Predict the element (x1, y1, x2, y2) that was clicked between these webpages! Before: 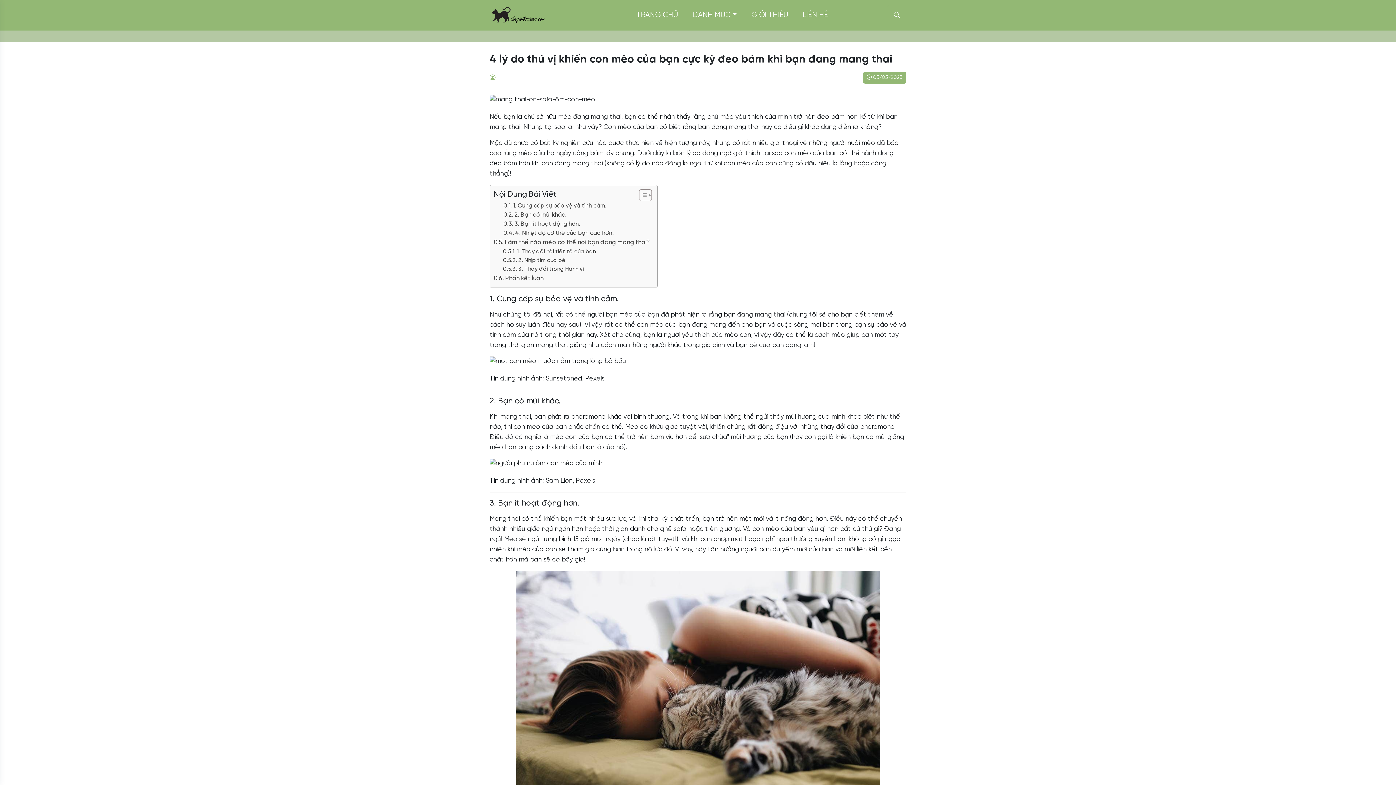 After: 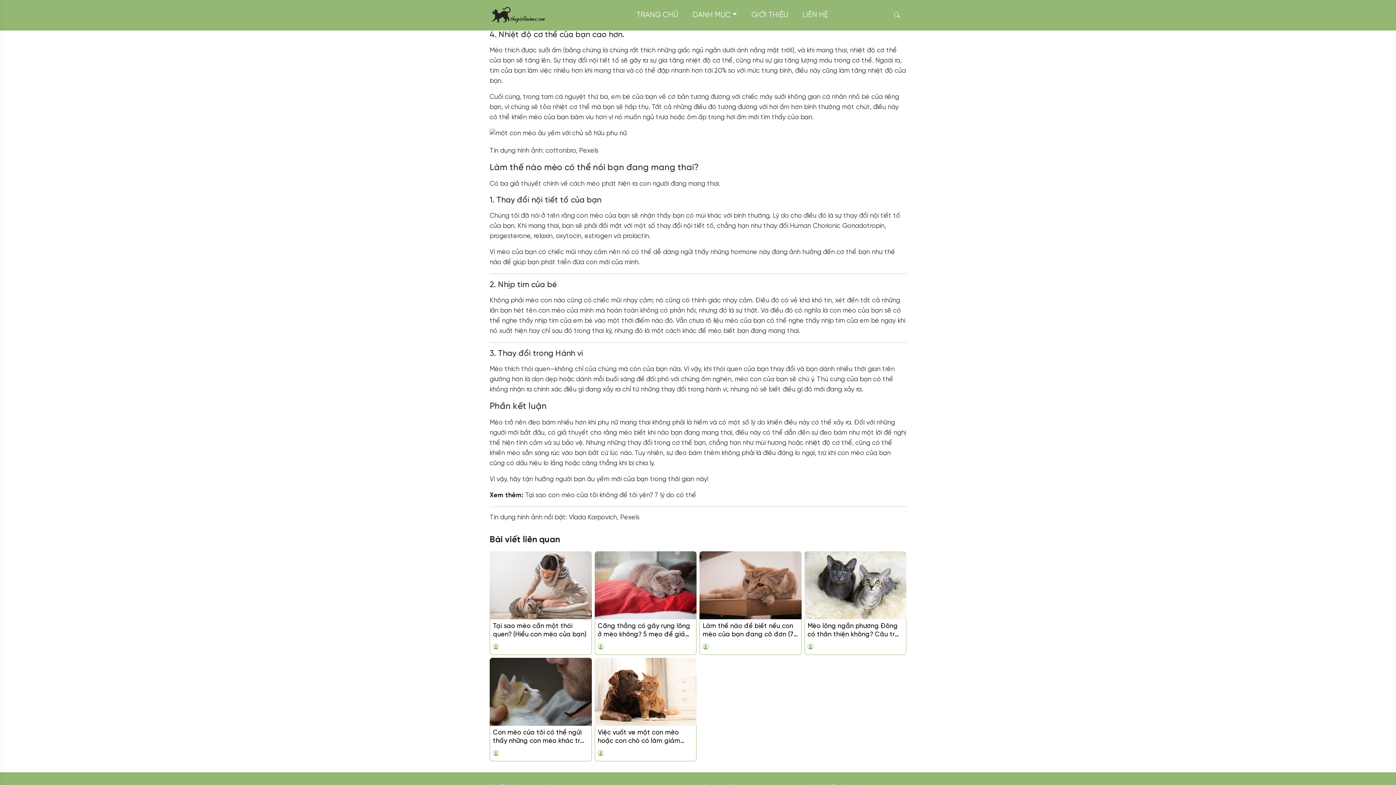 Action: bbox: (503, 228, 613, 237) label: 4. Nhiệt độ cơ thể của bạn cao hơn.